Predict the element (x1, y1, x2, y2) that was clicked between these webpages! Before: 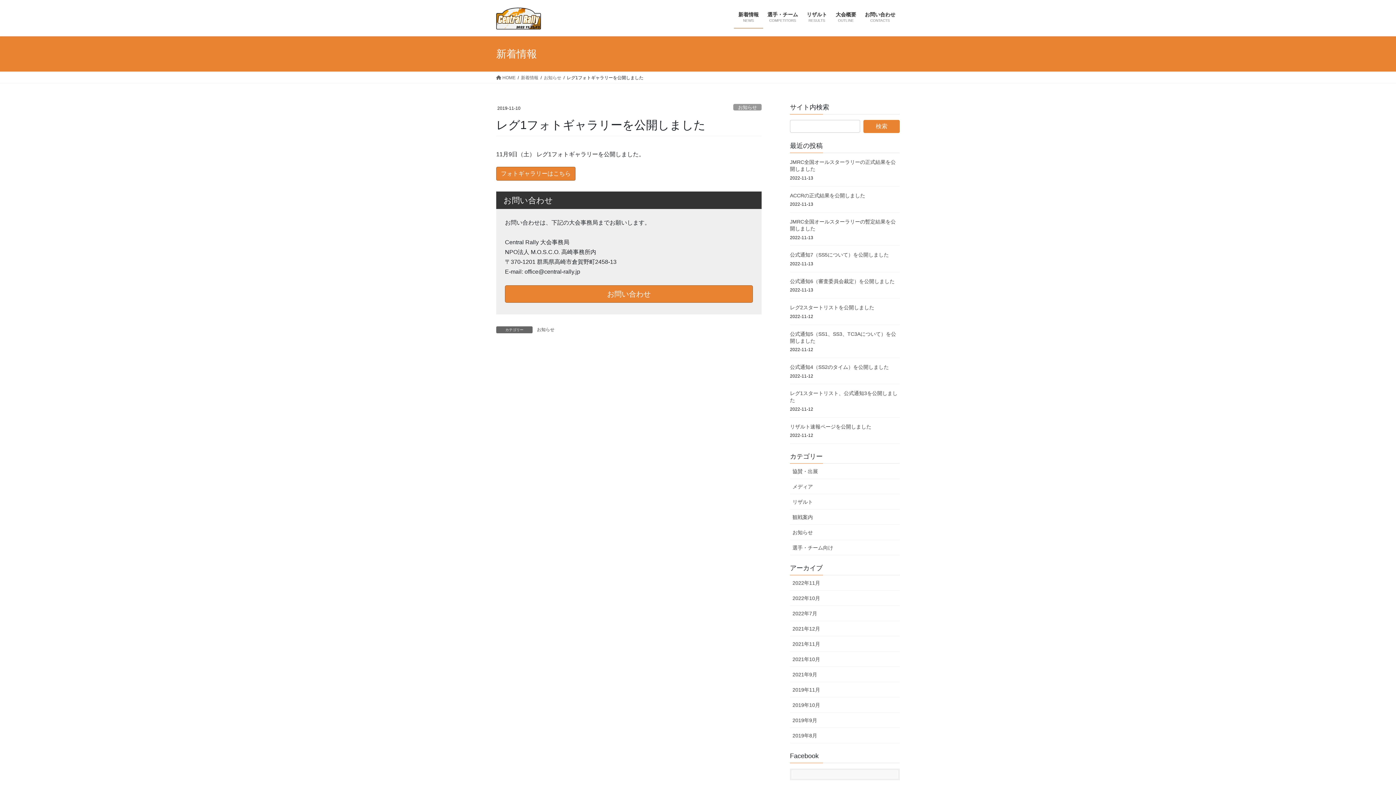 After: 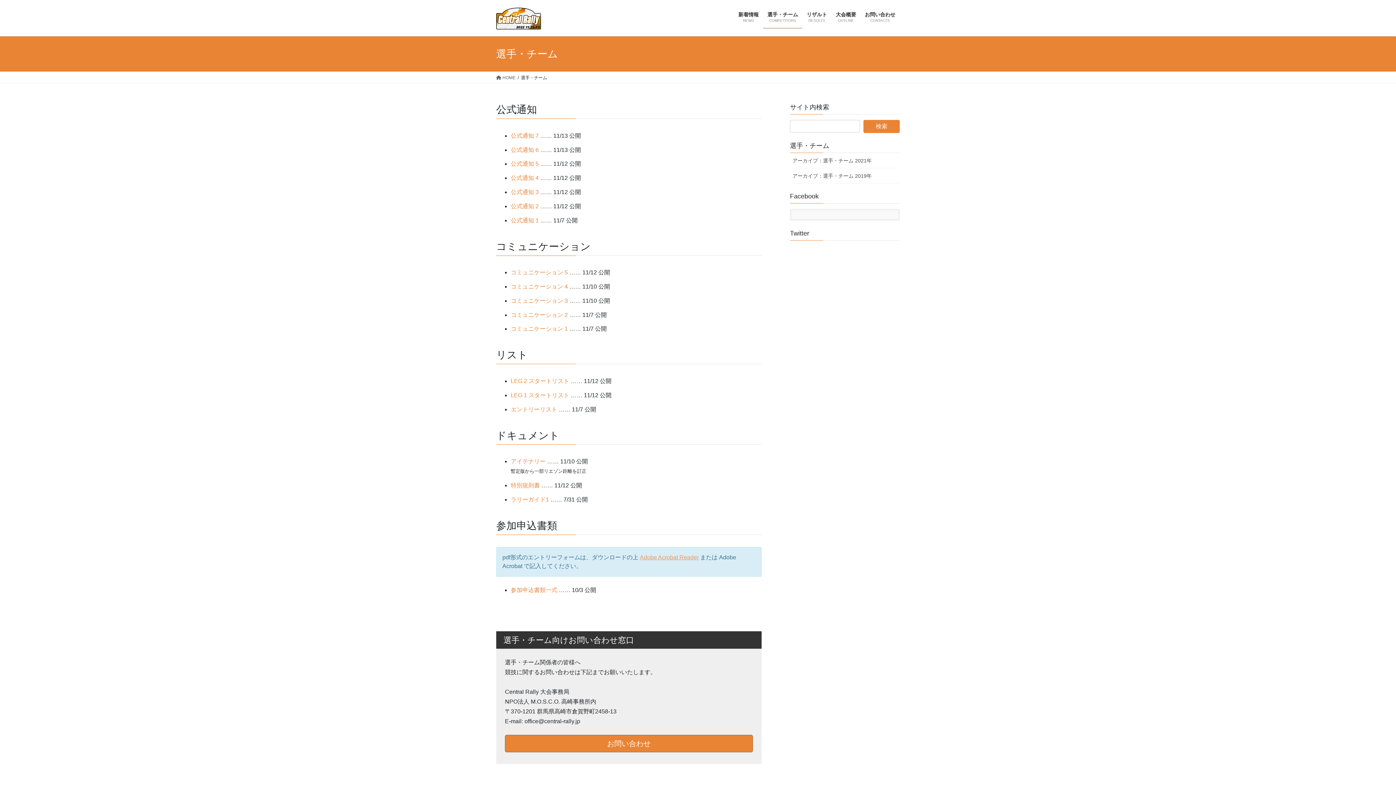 Action: label: 公式通知6（審査委員会裁定）を公開しました bbox: (790, 278, 894, 284)